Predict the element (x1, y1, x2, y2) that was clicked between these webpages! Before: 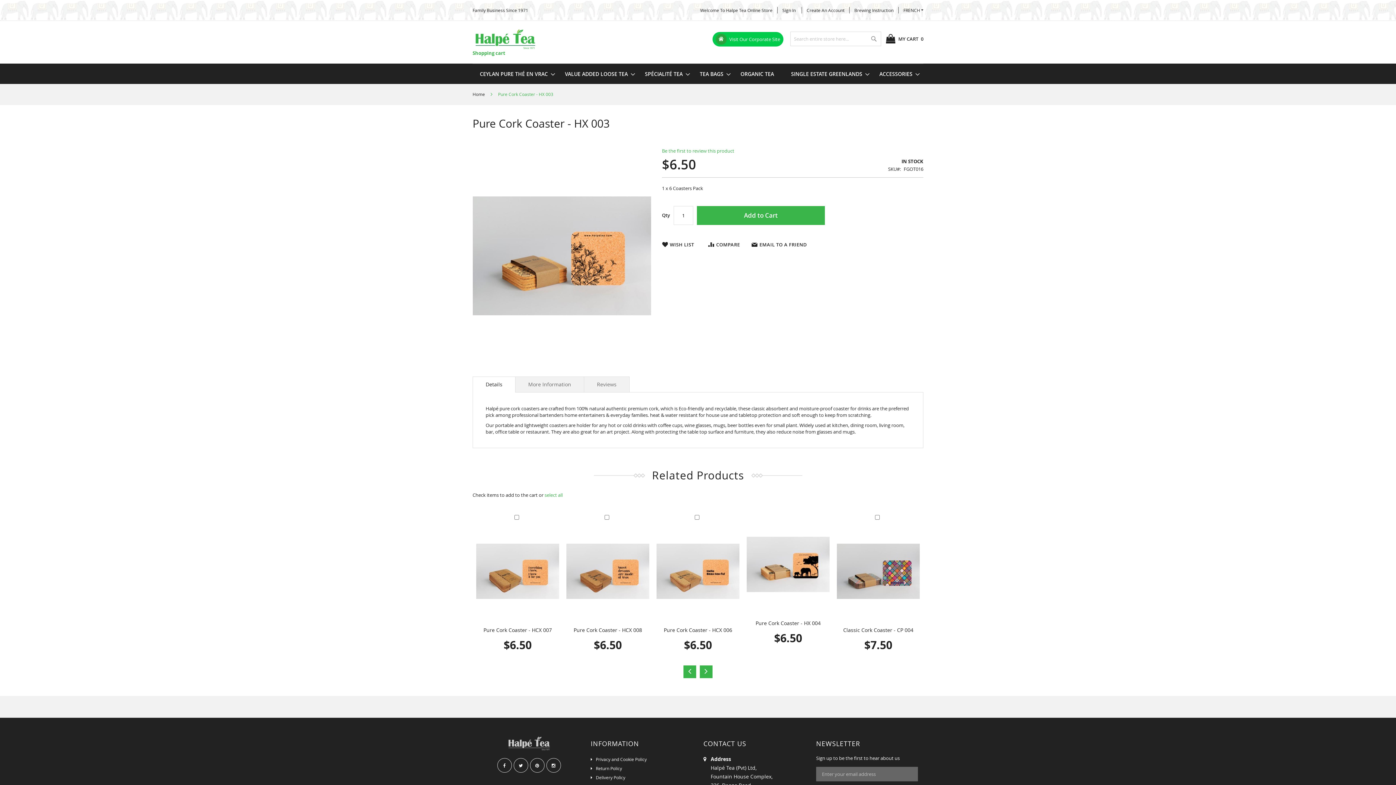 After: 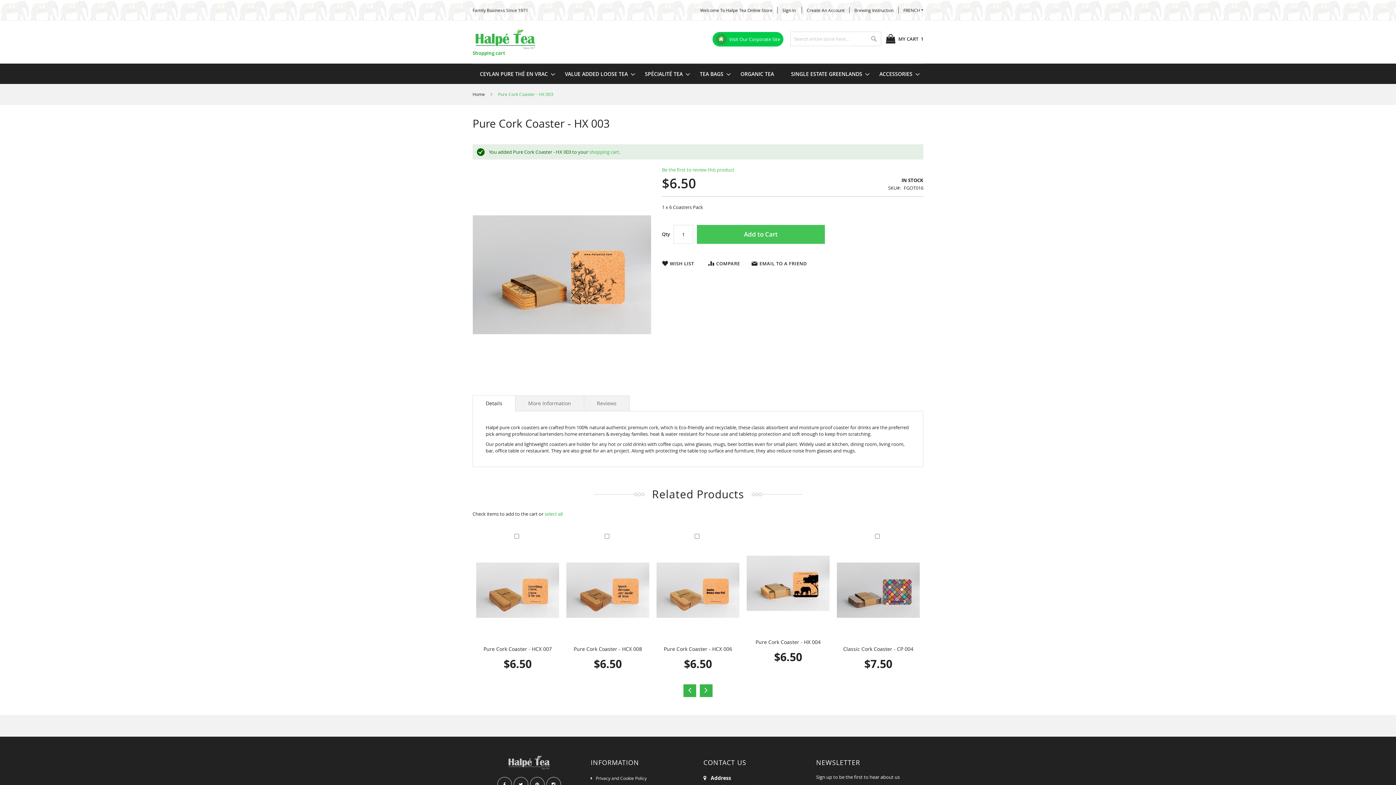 Action: bbox: (697, 206, 825, 225) label: Add to Cart